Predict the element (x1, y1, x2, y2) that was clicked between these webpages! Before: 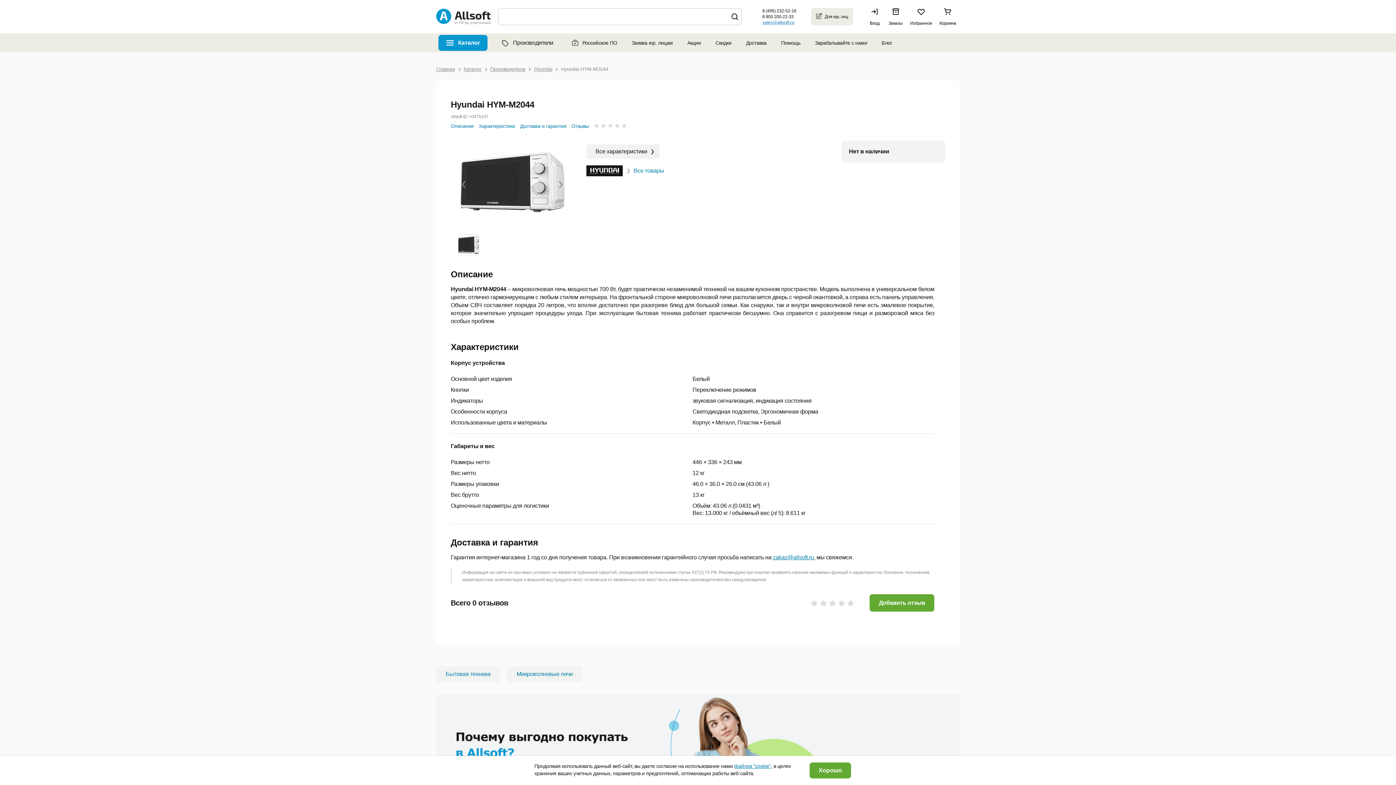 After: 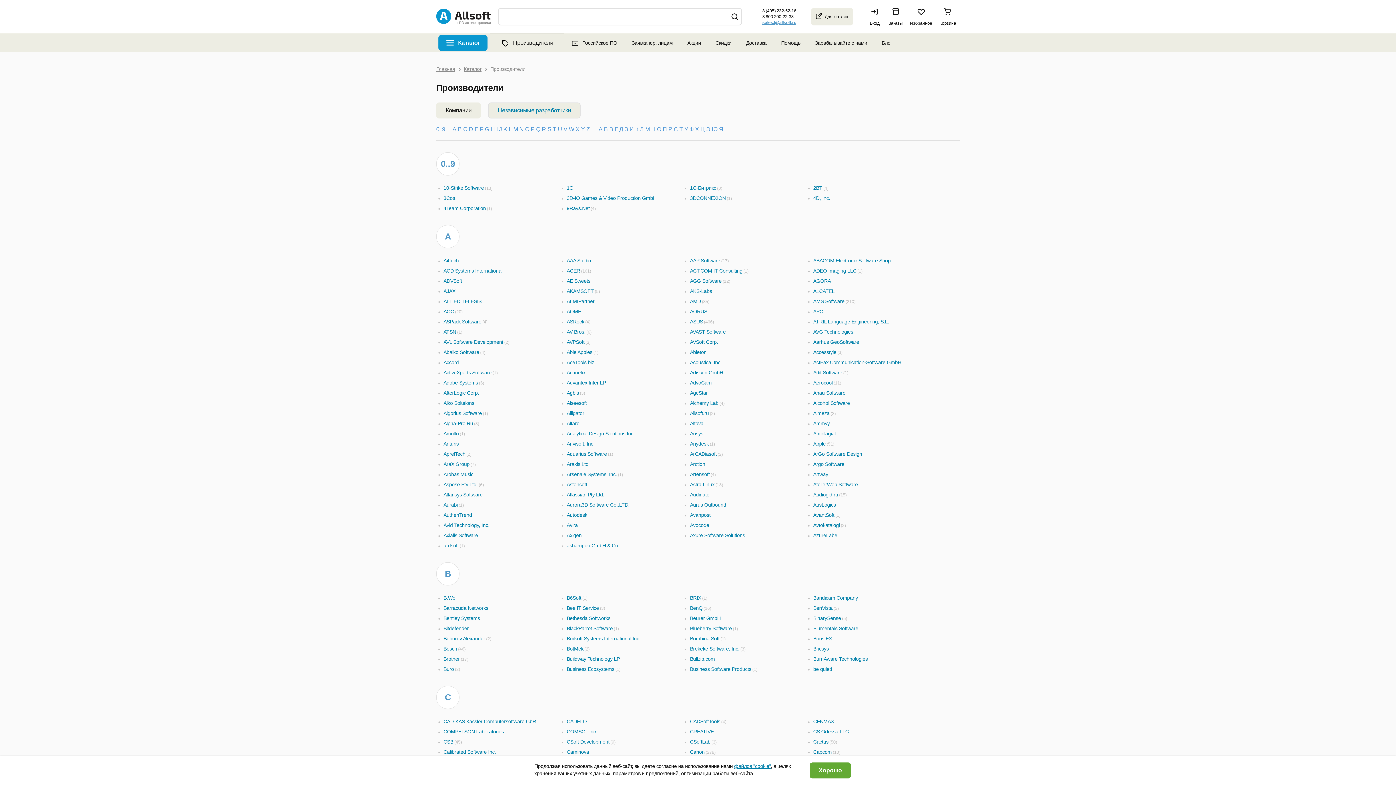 Action: label: Производители bbox: (497, 32, 557, 53)